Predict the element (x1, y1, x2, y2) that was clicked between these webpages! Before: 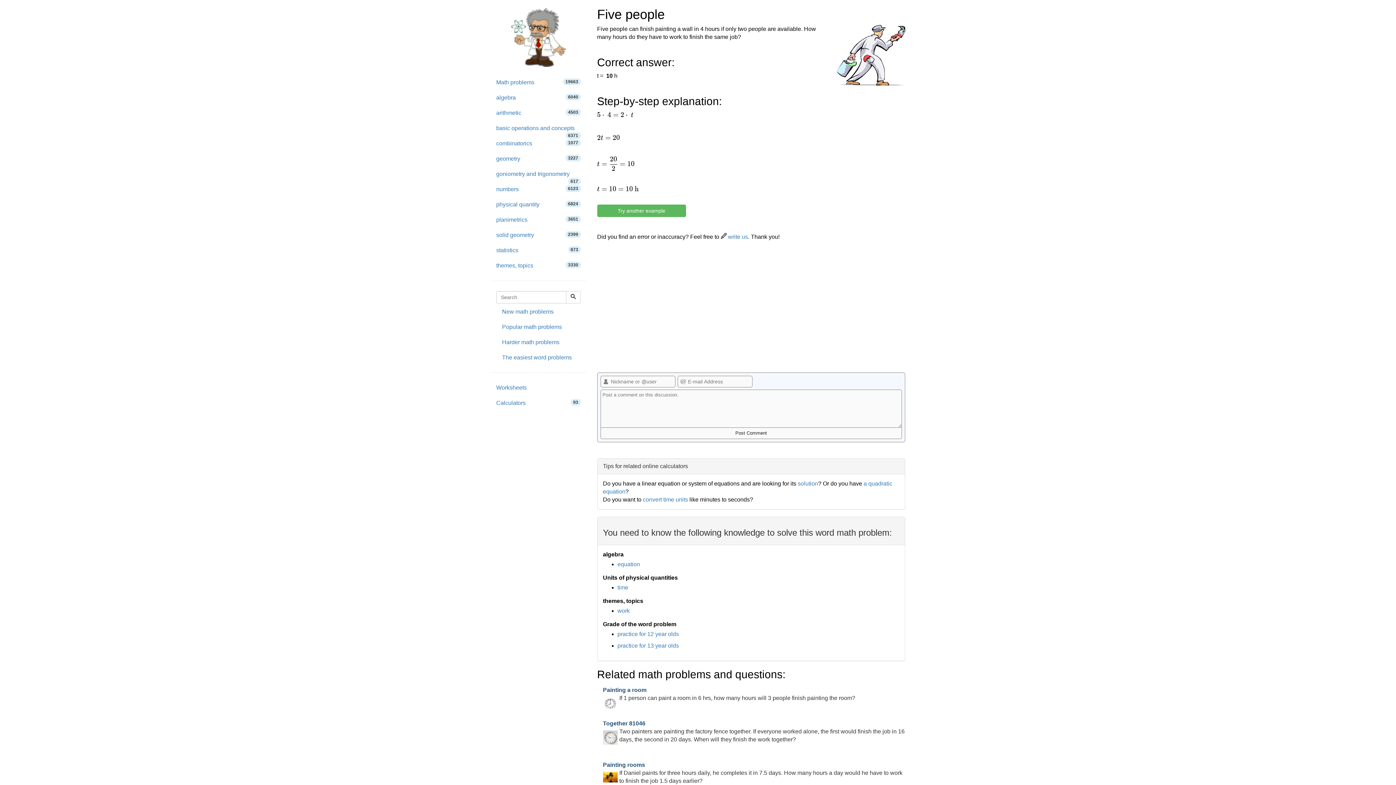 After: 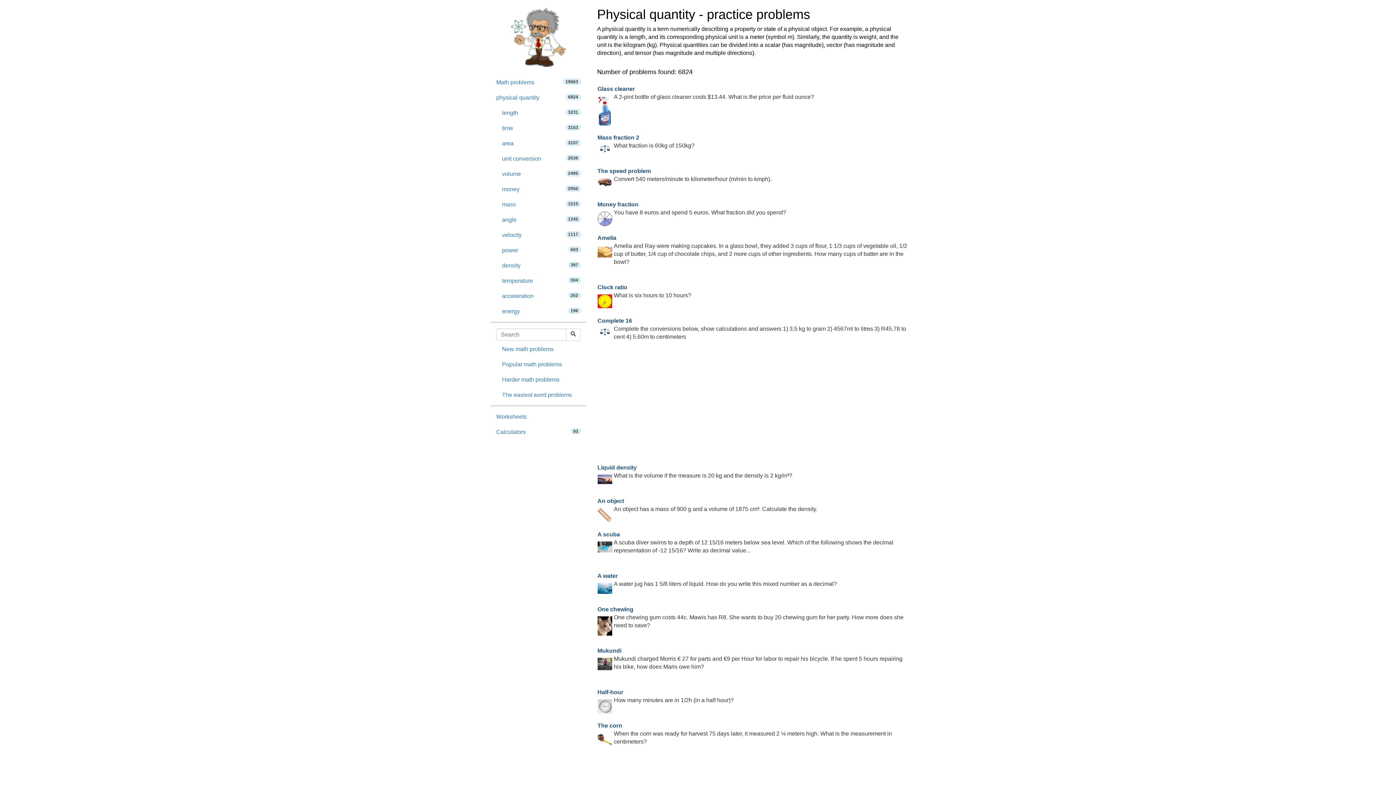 Action: bbox: (490, 197, 586, 212) label: physical quantity
6824